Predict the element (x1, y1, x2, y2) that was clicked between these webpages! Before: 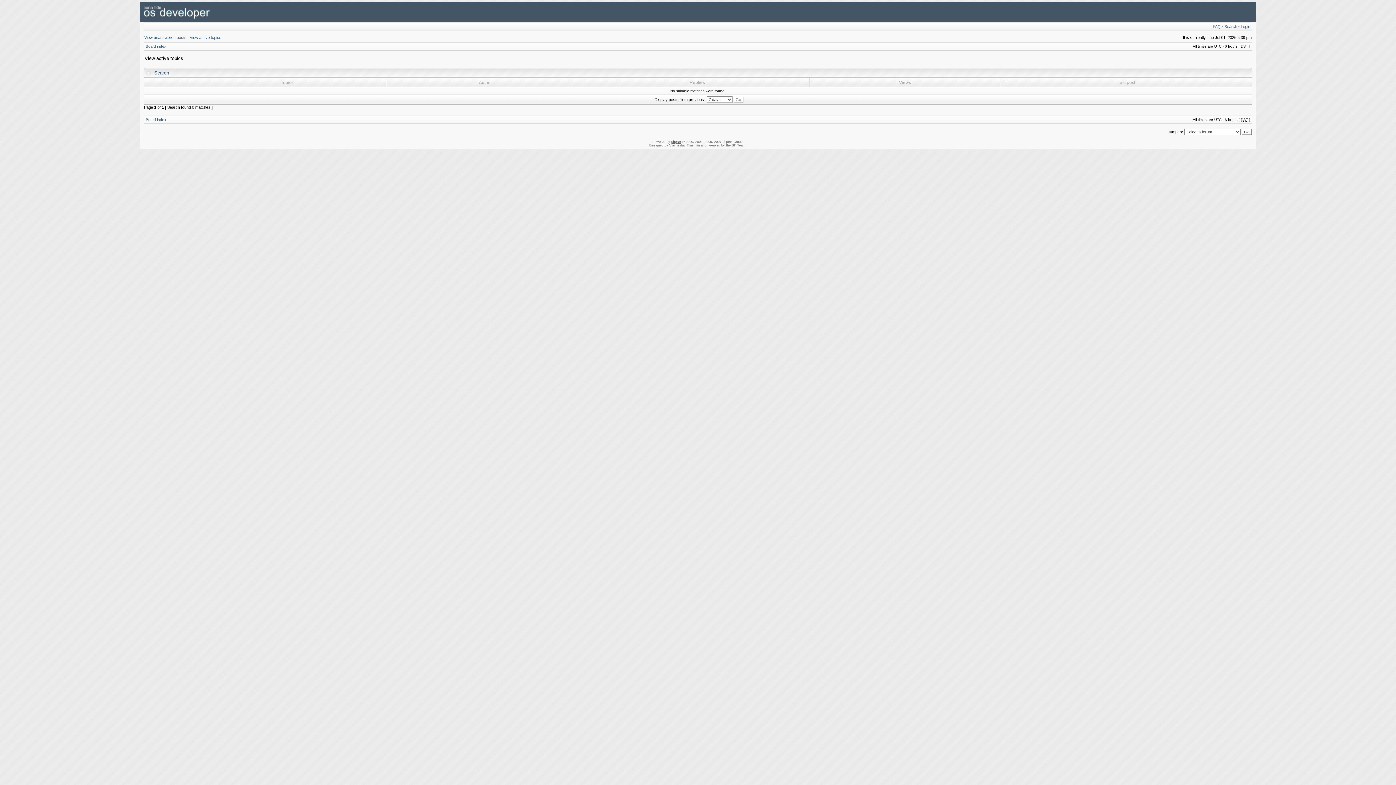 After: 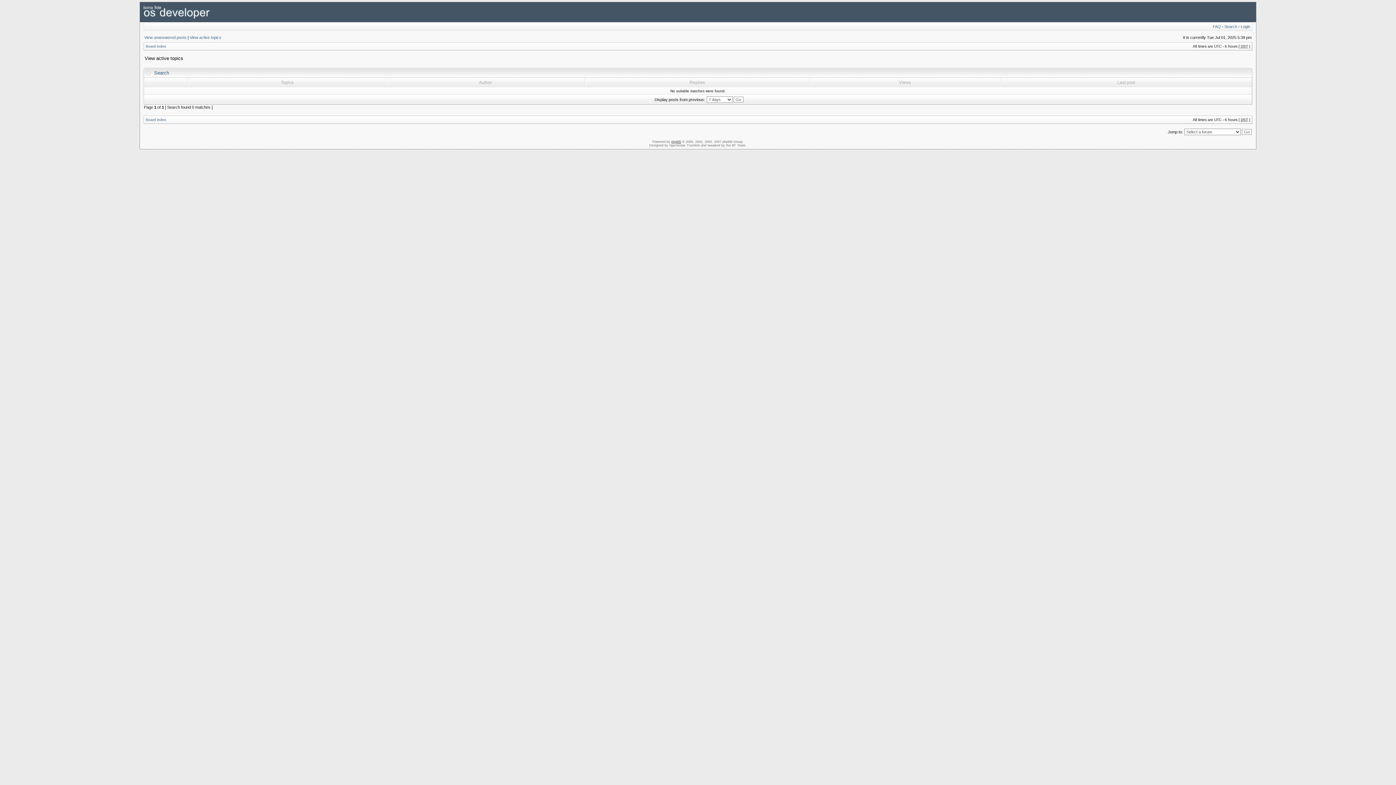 Action: bbox: (189, 35, 221, 39) label: View active topics